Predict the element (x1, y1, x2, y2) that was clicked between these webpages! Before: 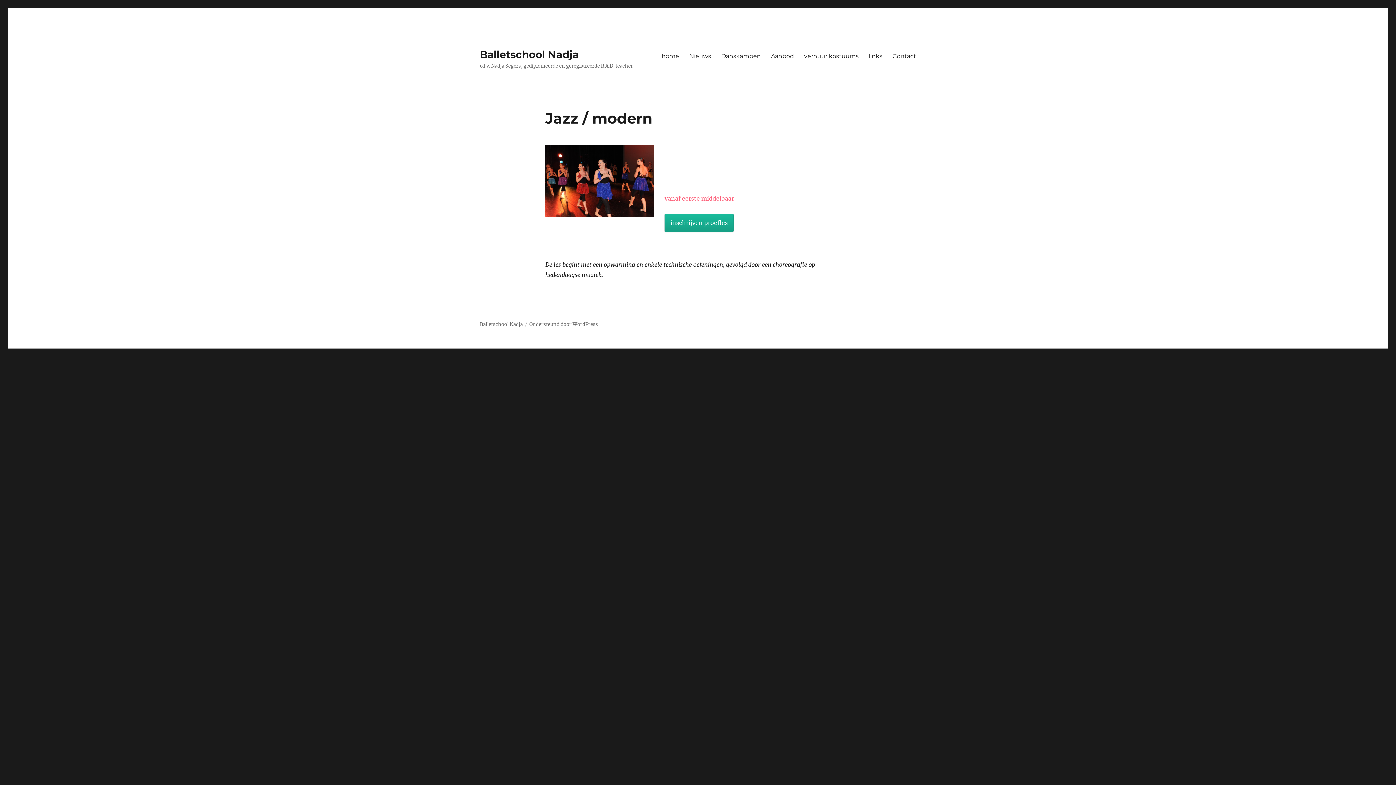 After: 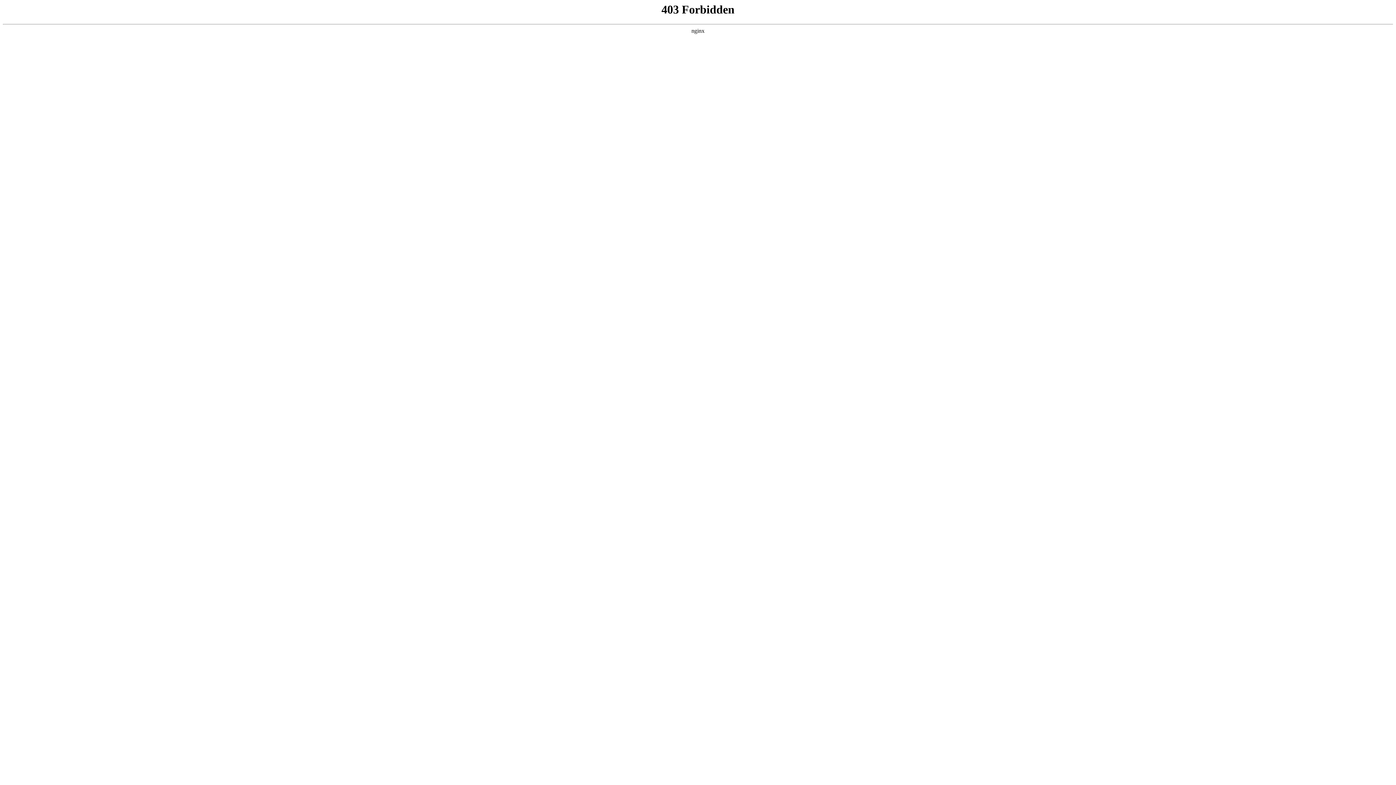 Action: label: Ondersteund door WordPress bbox: (529, 321, 598, 327)